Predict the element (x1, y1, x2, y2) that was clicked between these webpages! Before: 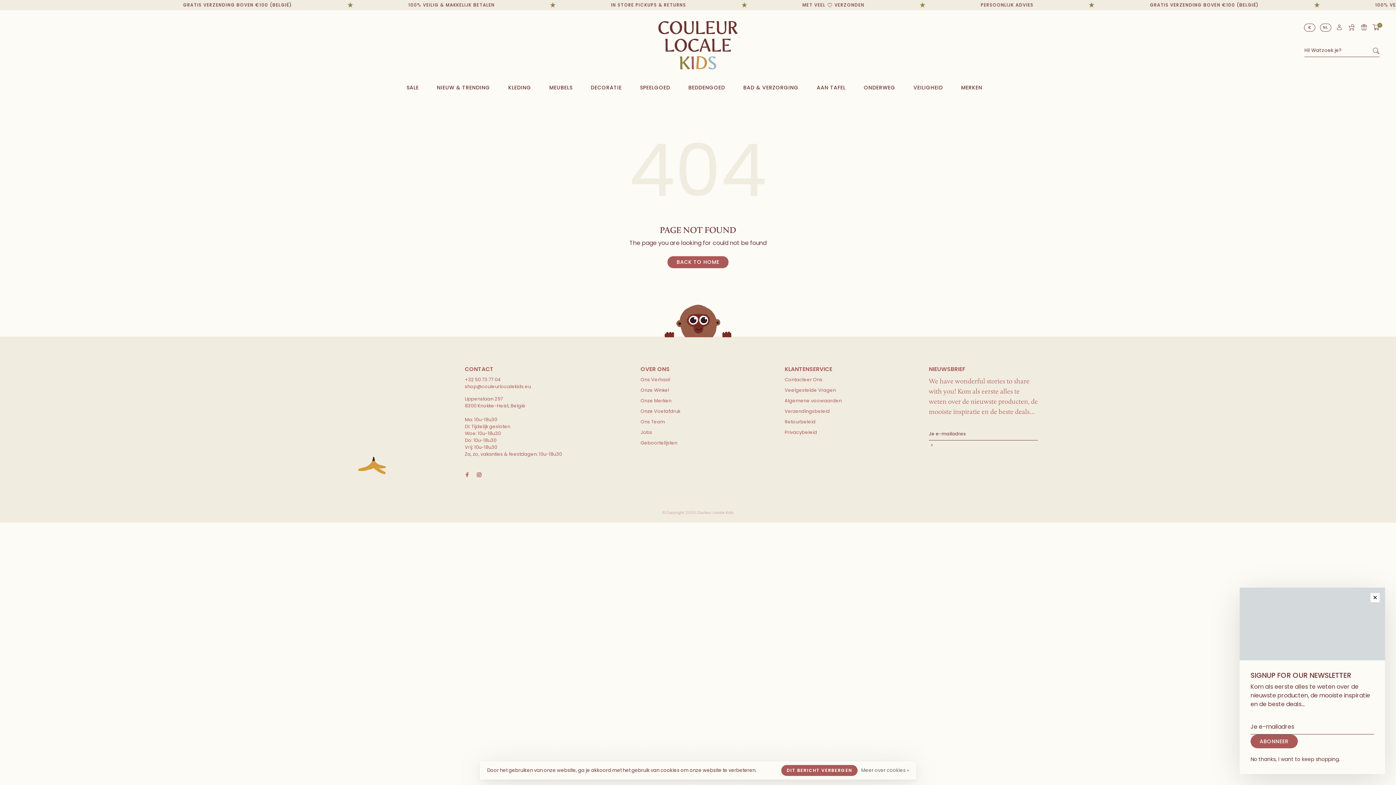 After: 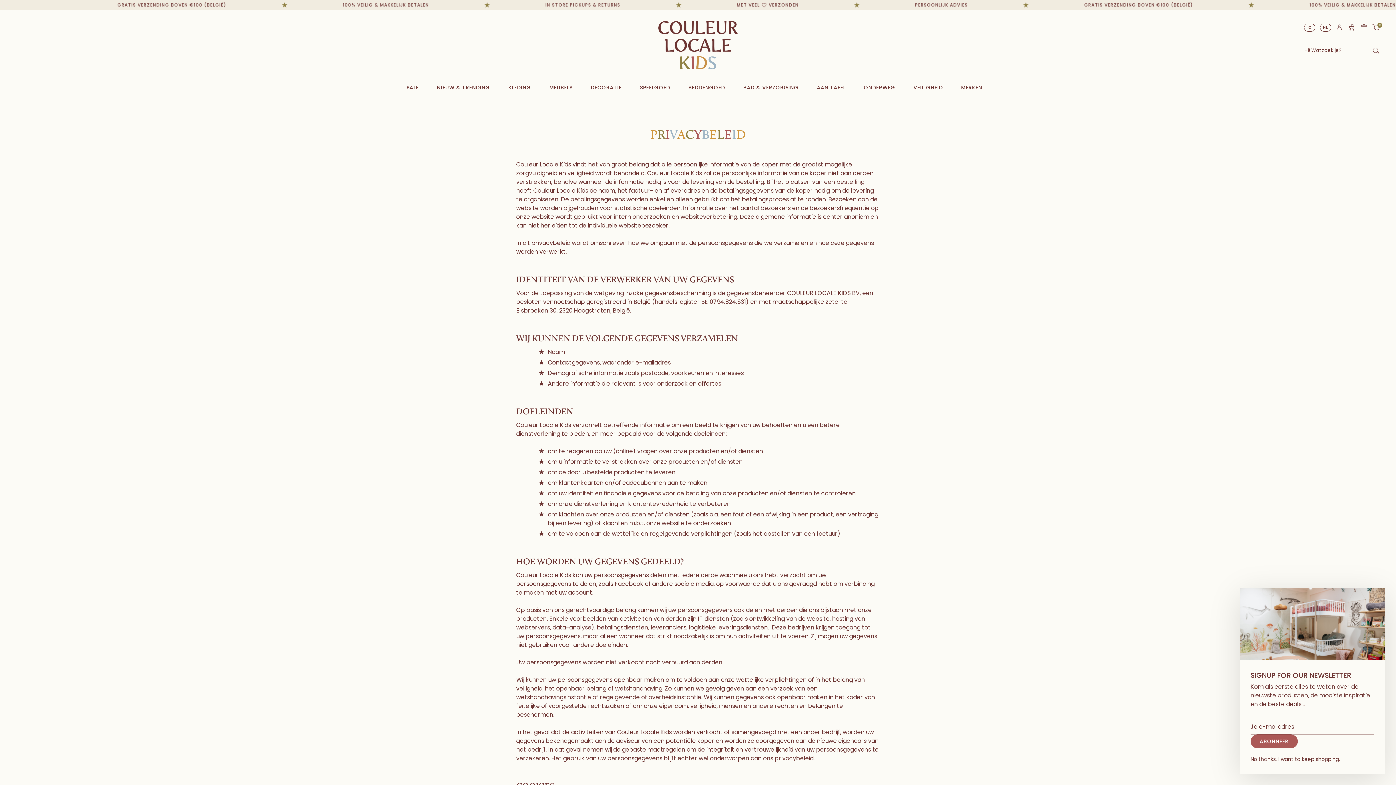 Action: bbox: (861, 765, 909, 776) label: Meer over cookies »